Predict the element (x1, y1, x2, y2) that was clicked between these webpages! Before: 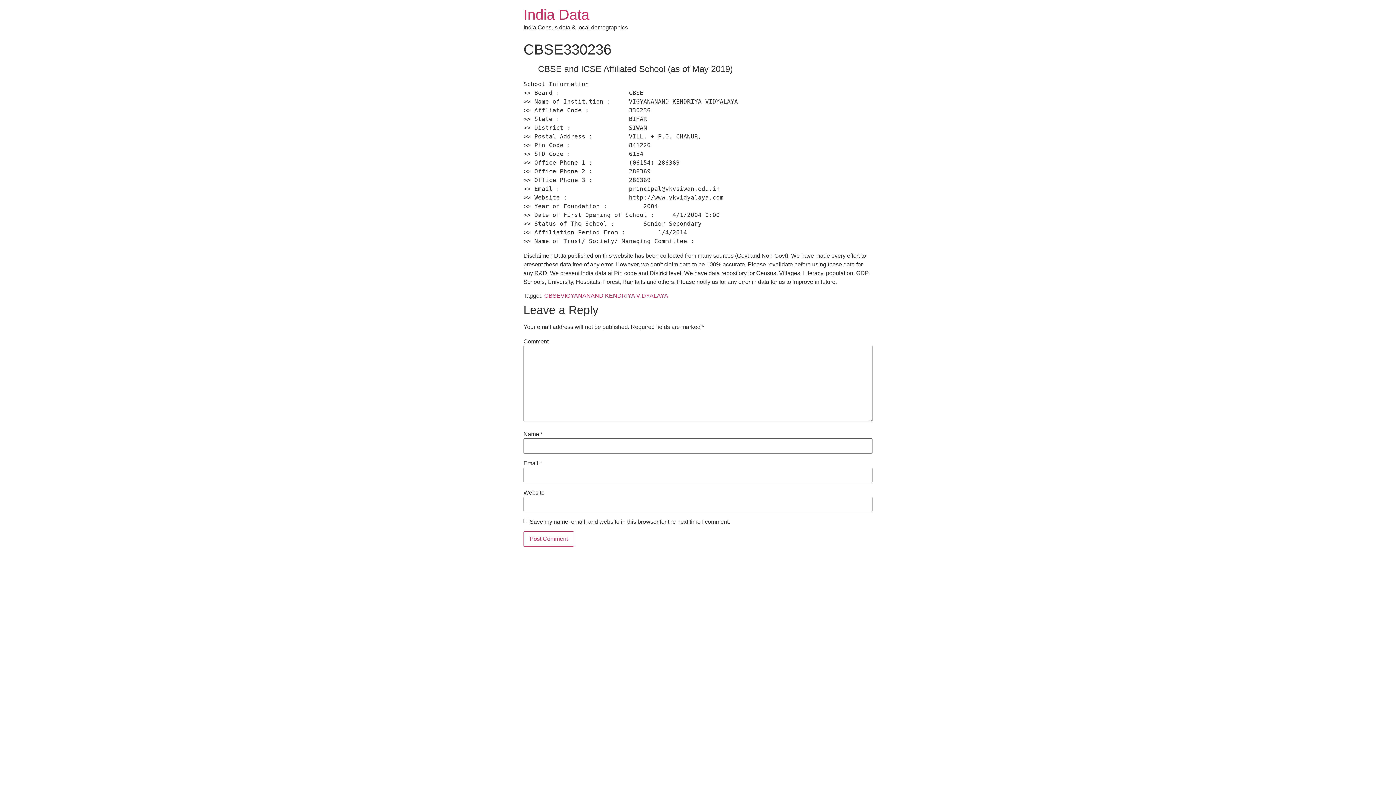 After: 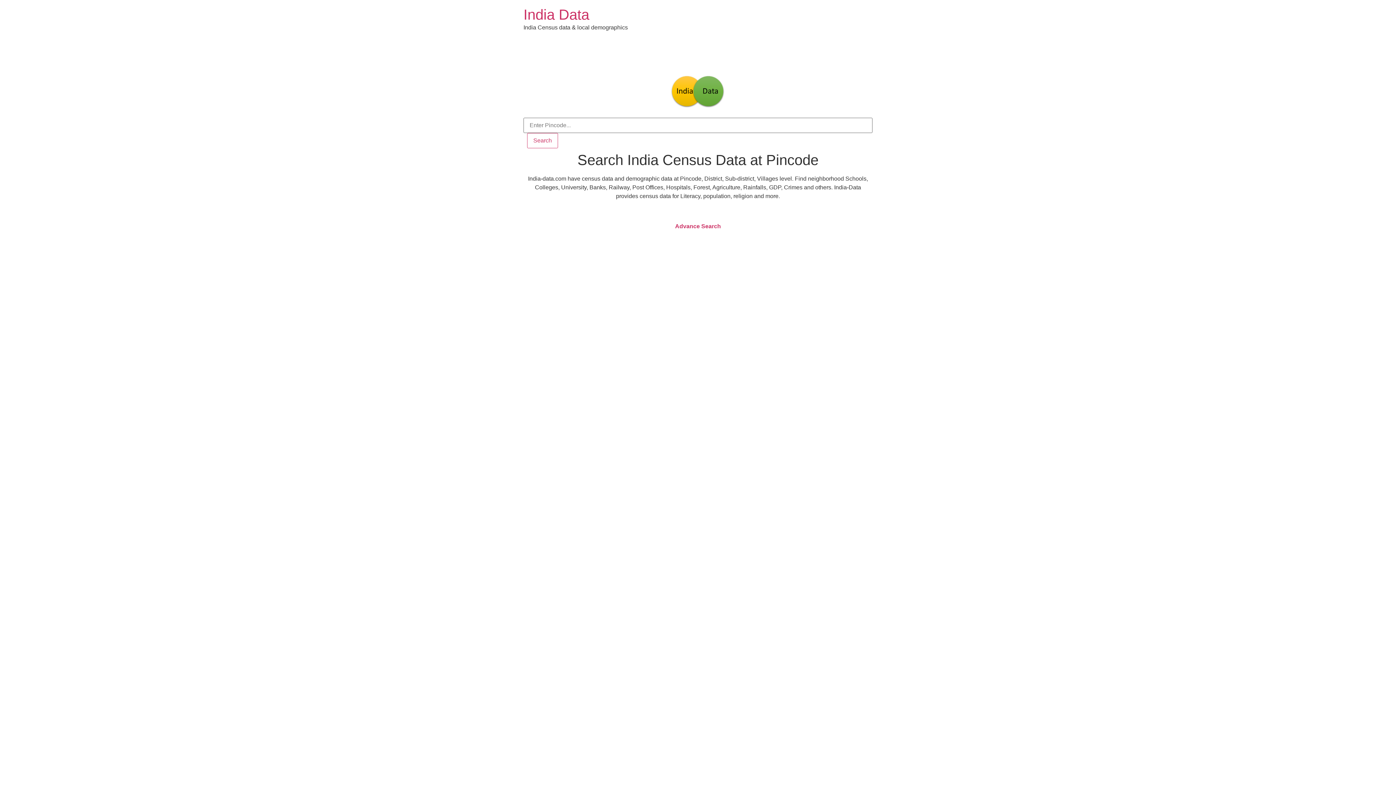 Action: label: India Data bbox: (523, 6, 589, 22)